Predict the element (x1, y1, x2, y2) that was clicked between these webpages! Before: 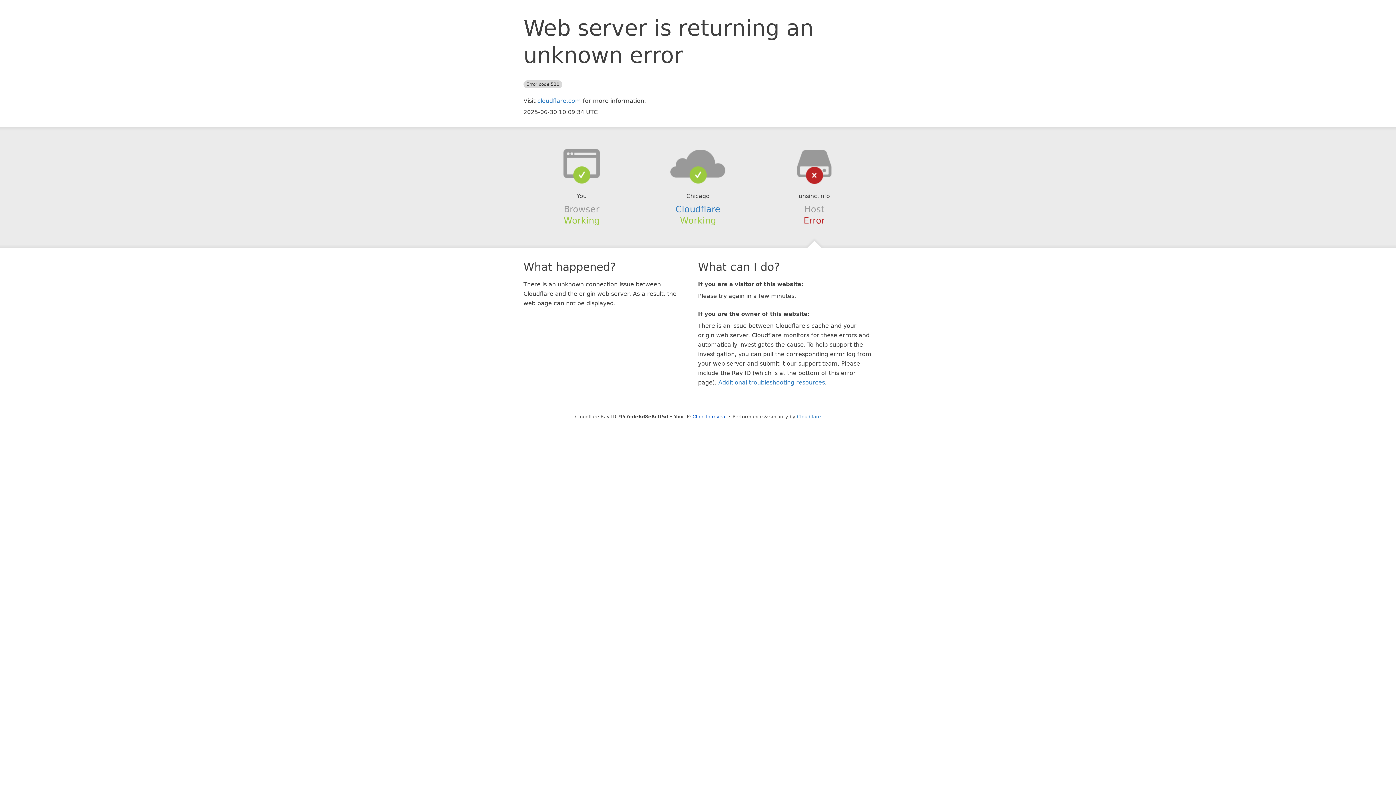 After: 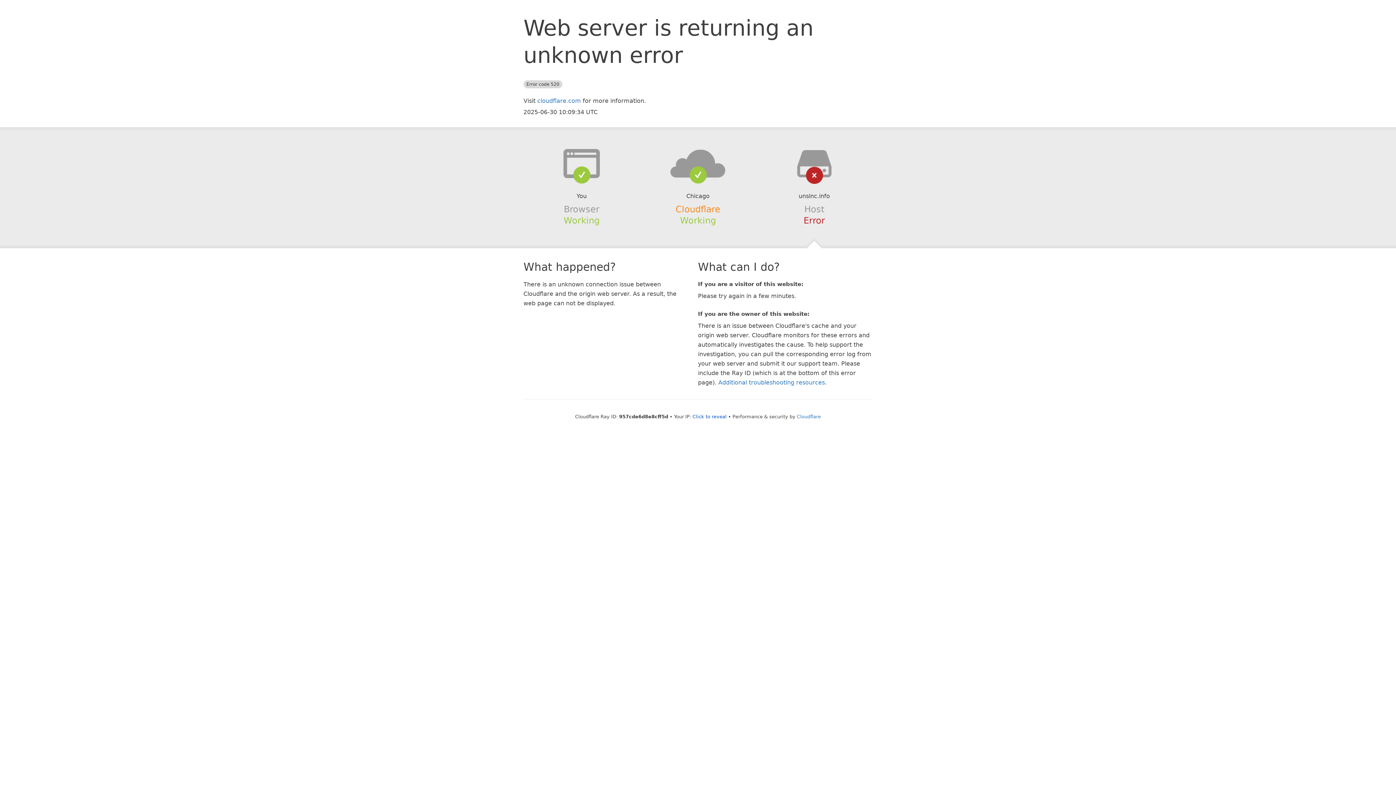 Action: label: Cloudflare bbox: (675, 204, 720, 214)